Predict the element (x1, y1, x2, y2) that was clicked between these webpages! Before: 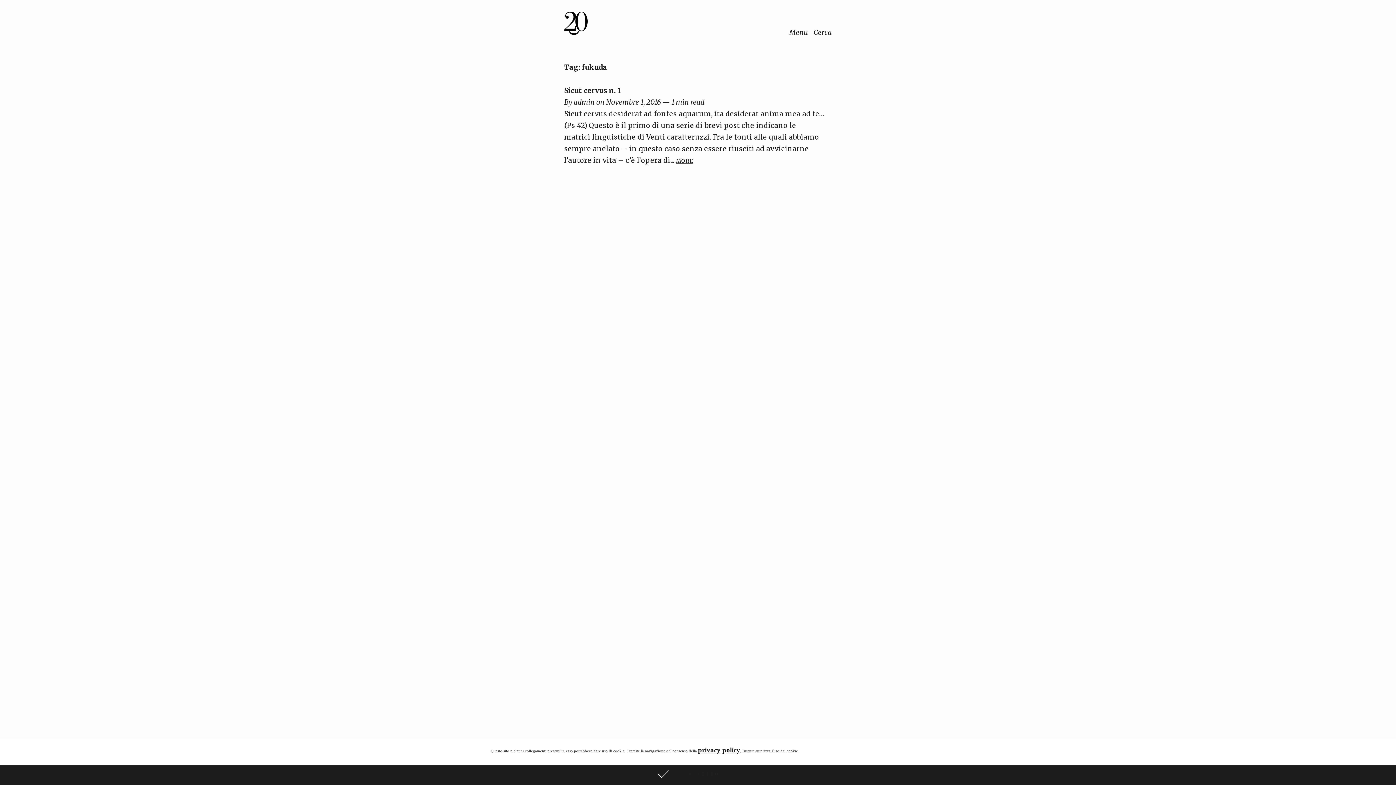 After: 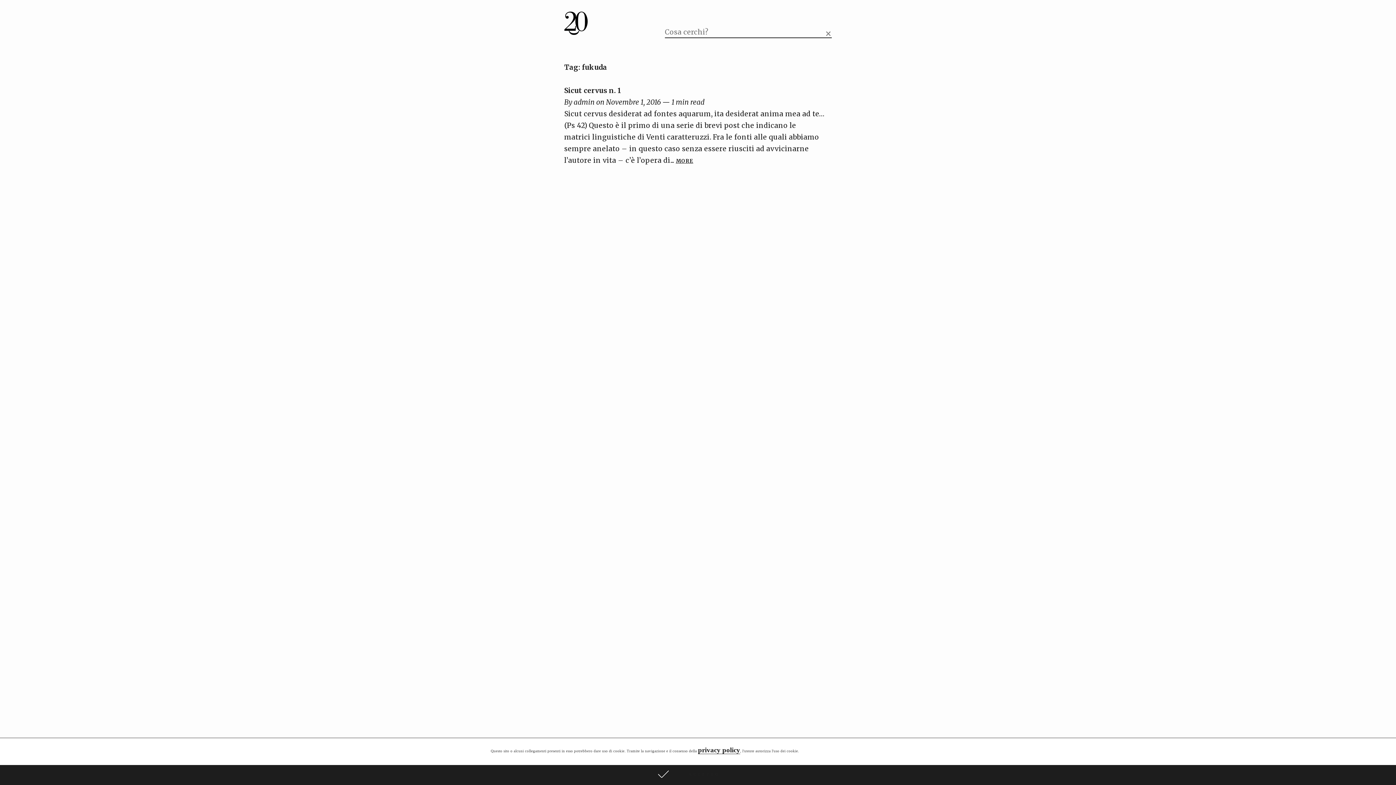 Action: label: Cerca bbox: (813, 28, 832, 36)